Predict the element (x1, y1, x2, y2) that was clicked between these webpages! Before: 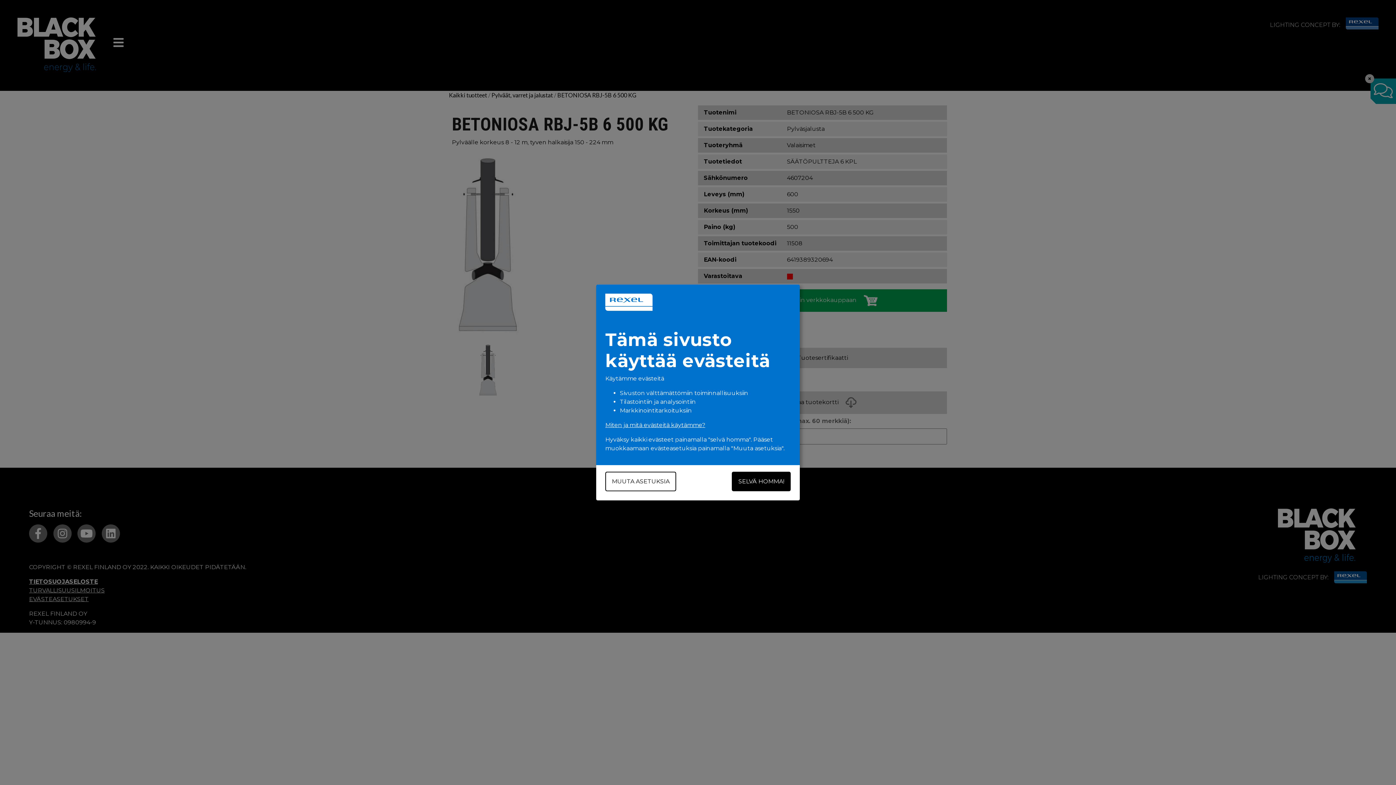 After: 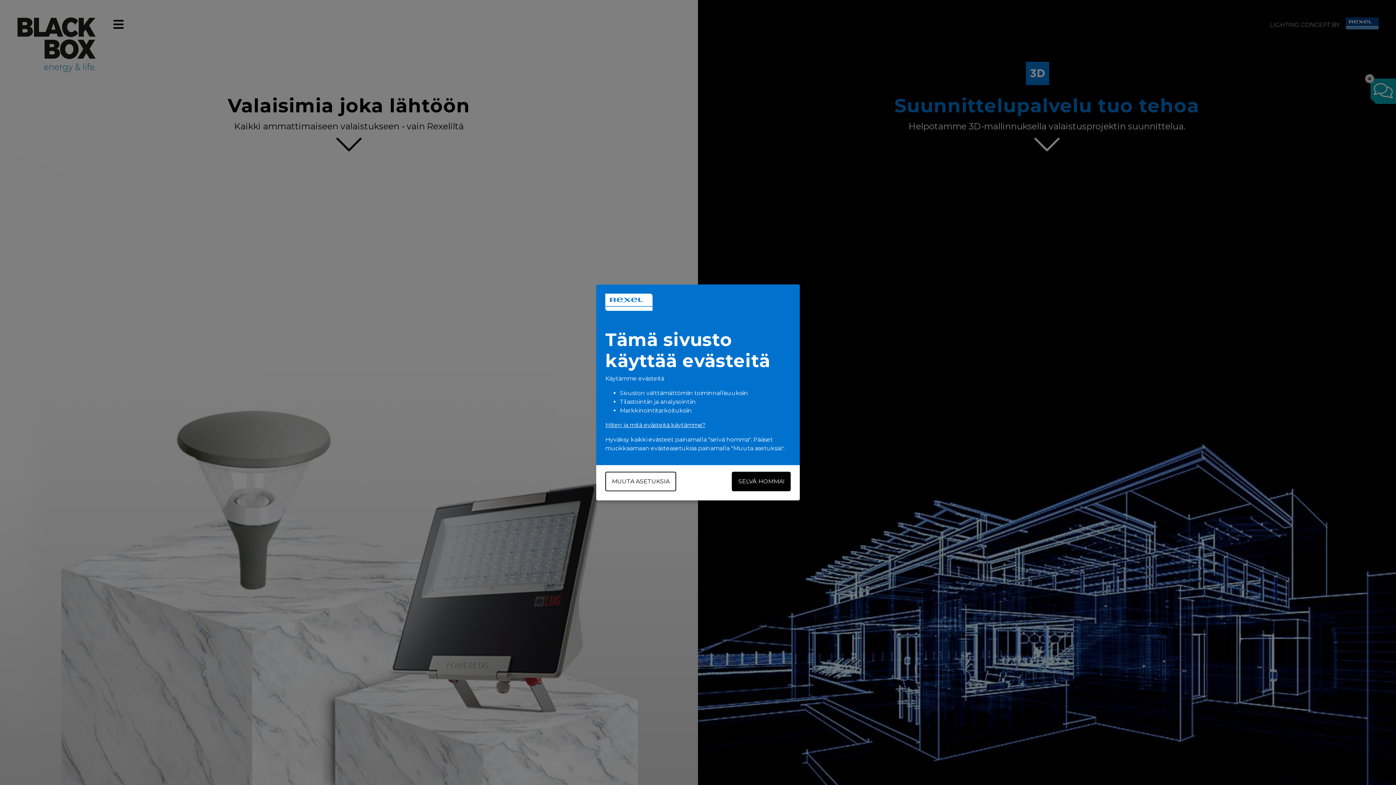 Action: label: Miten ja mitä evästeitä käytämme? bbox: (605, 421, 705, 428)